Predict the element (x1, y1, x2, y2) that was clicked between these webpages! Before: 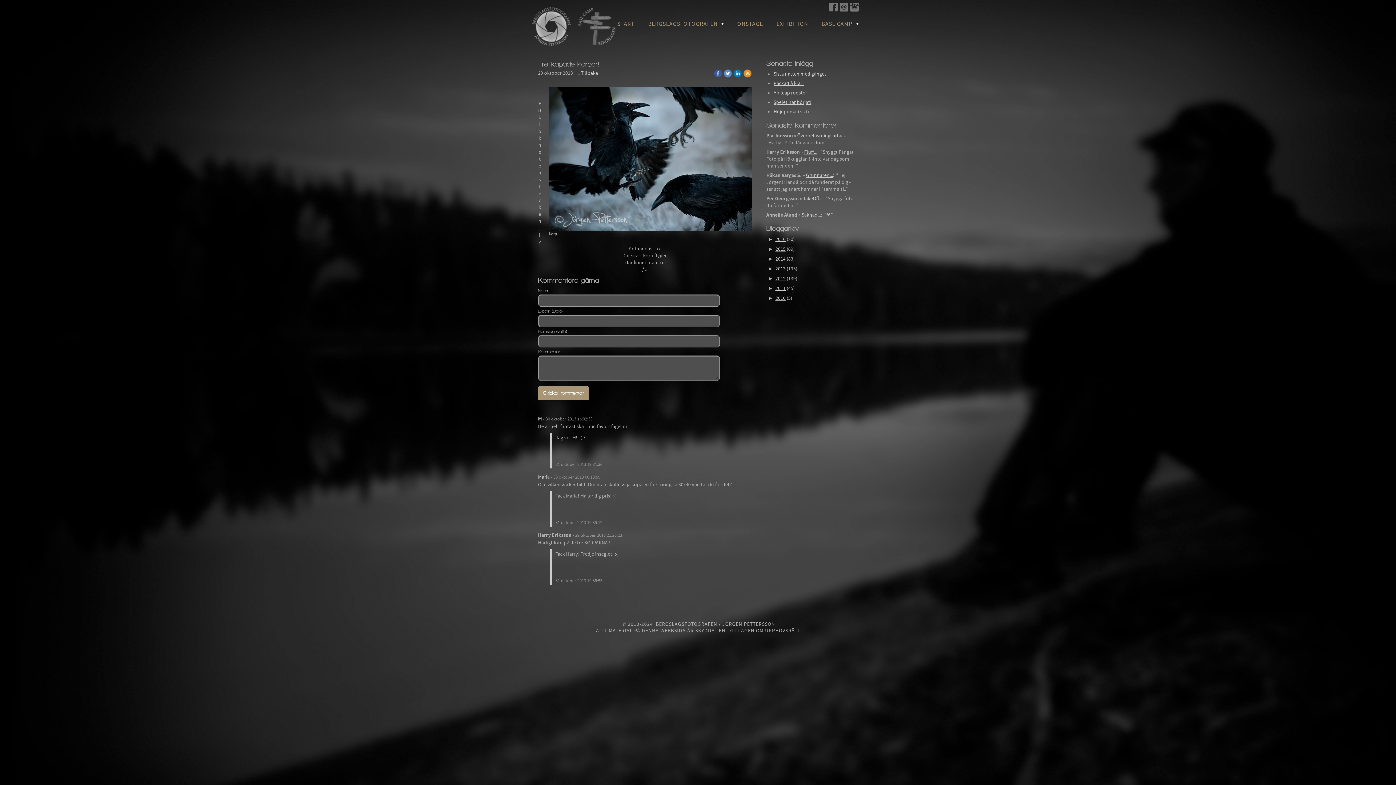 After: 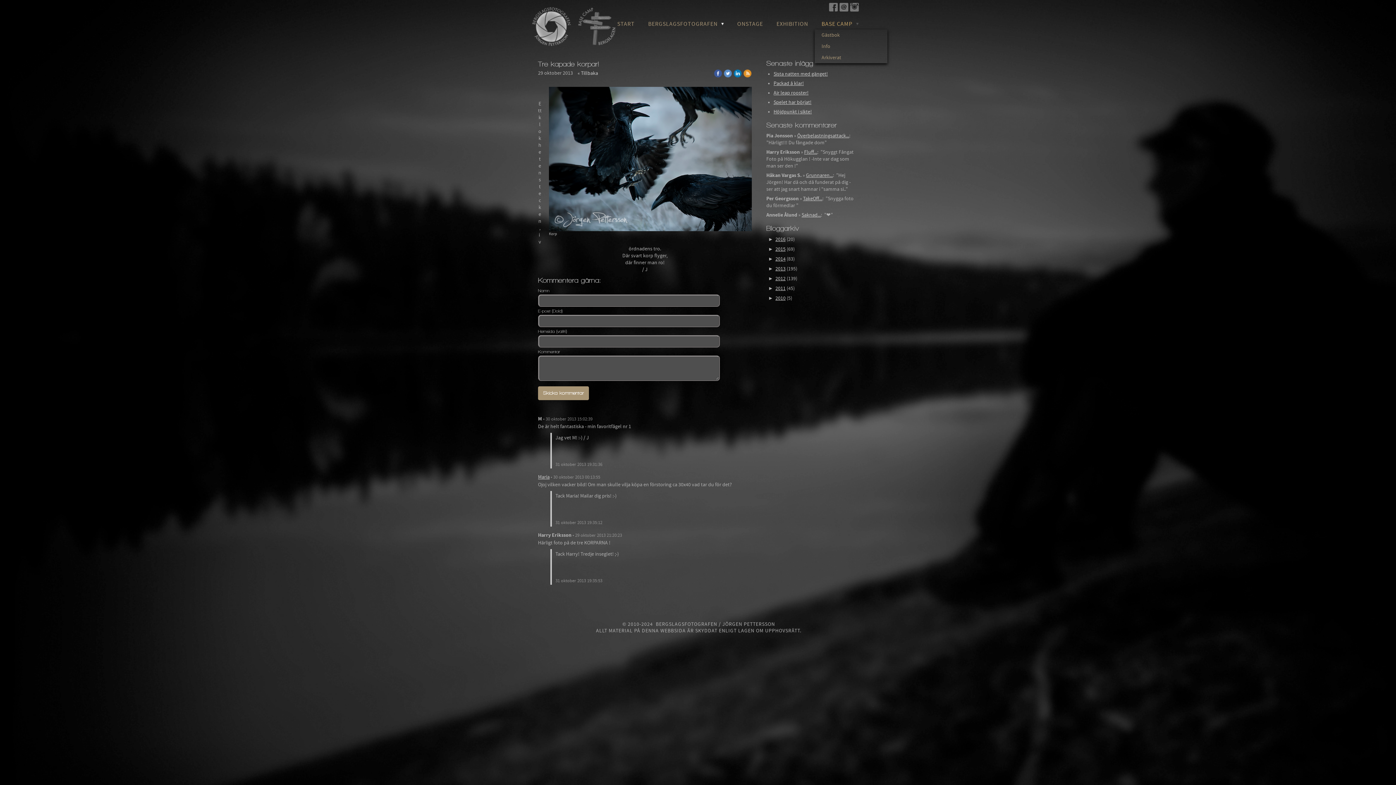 Action: bbox: (814, 18, 865, 29) label: BASE CAMP